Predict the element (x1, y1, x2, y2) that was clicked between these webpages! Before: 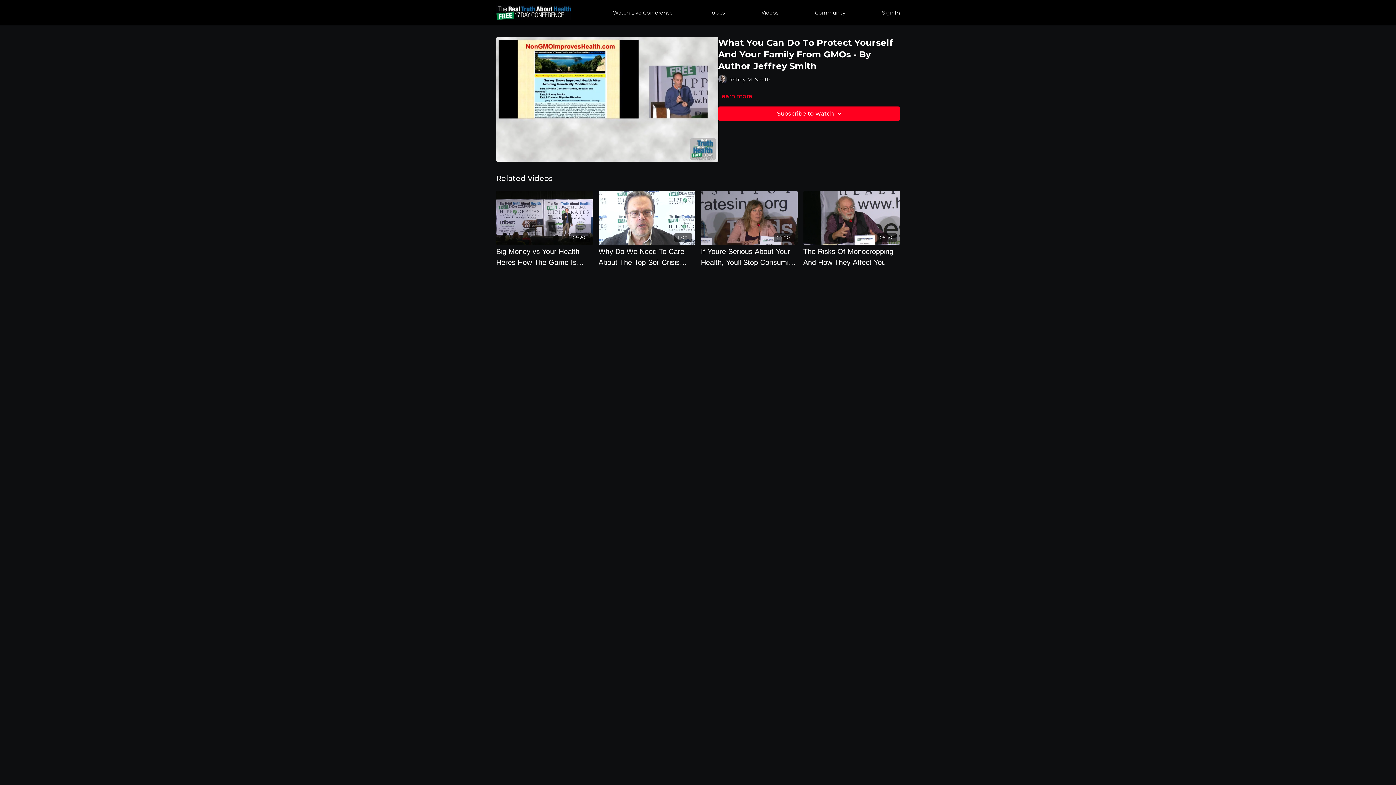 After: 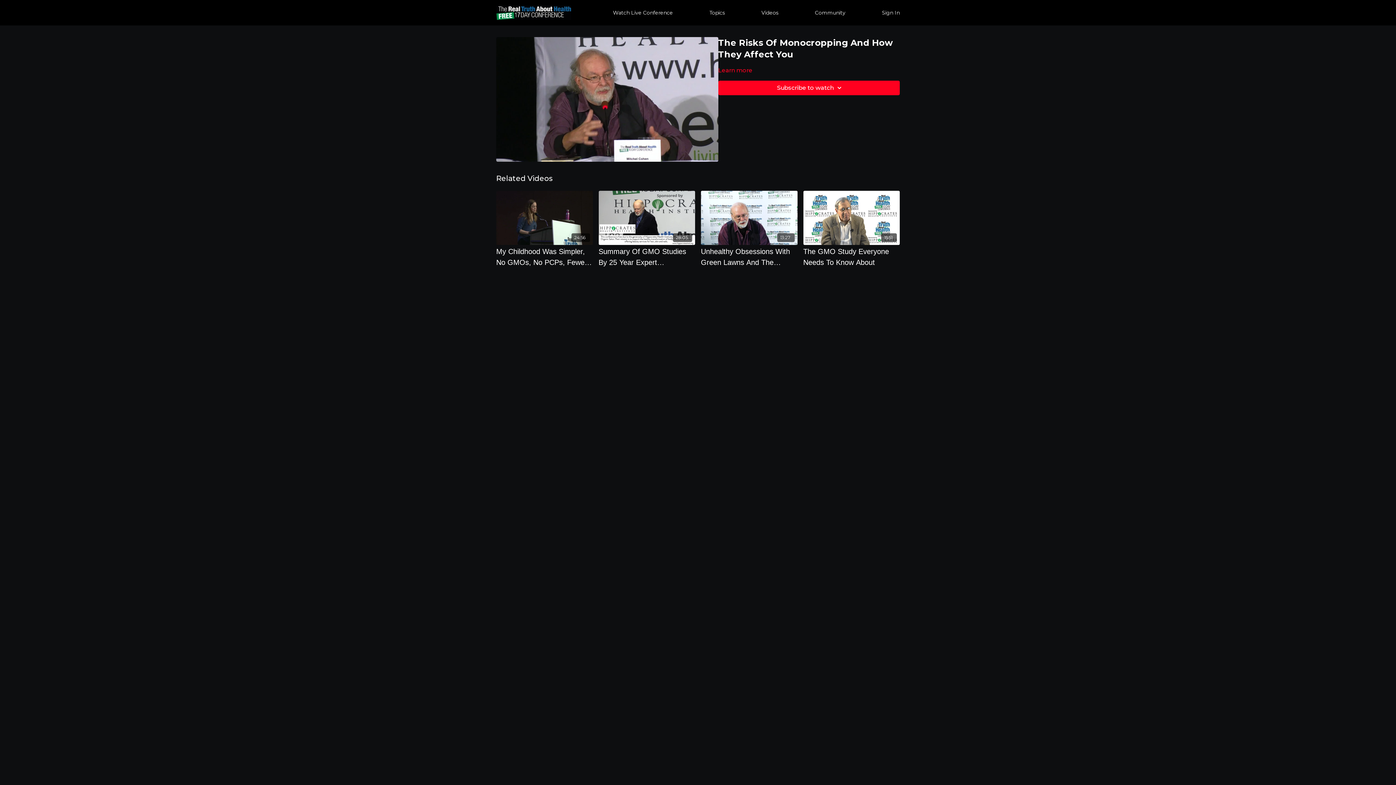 Action: bbox: (803, 191, 900, 245) label: 05:40